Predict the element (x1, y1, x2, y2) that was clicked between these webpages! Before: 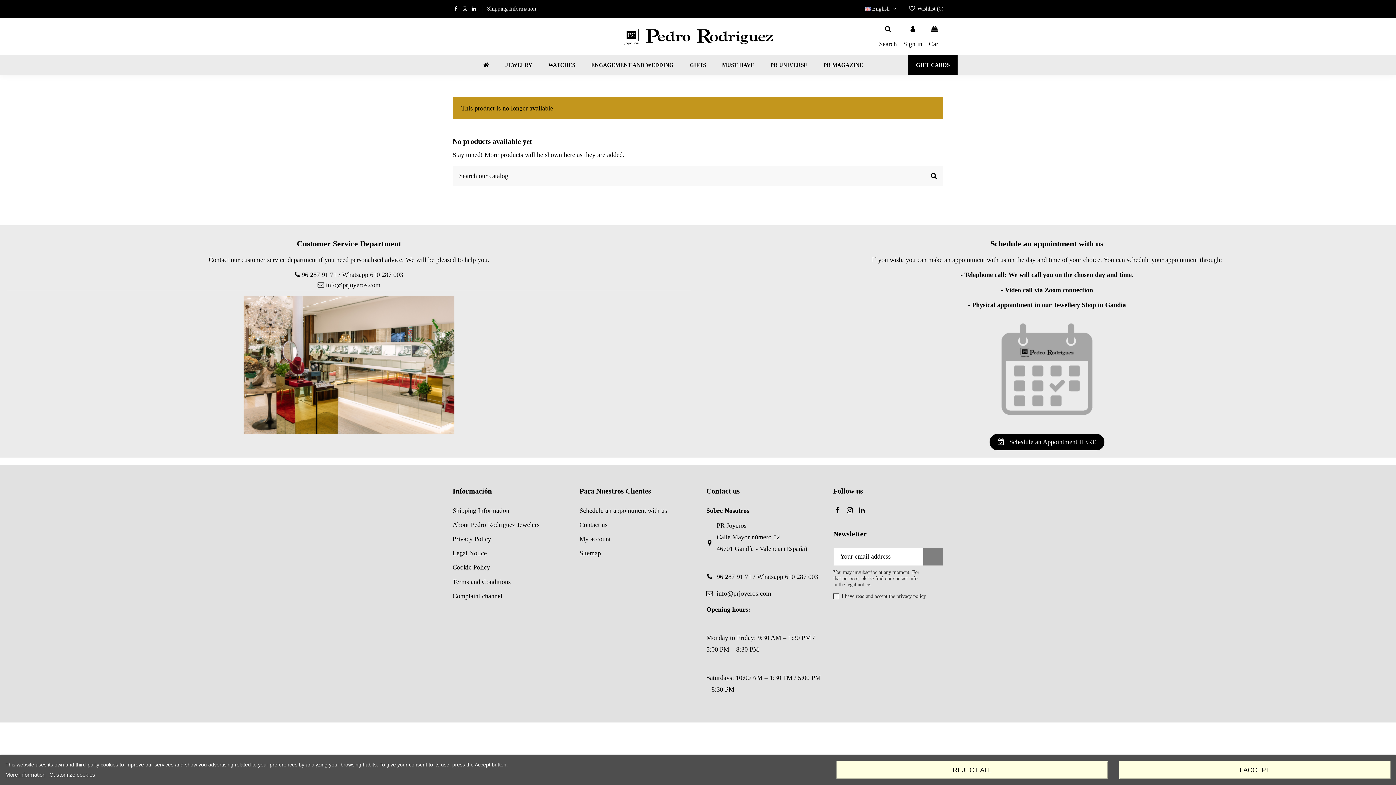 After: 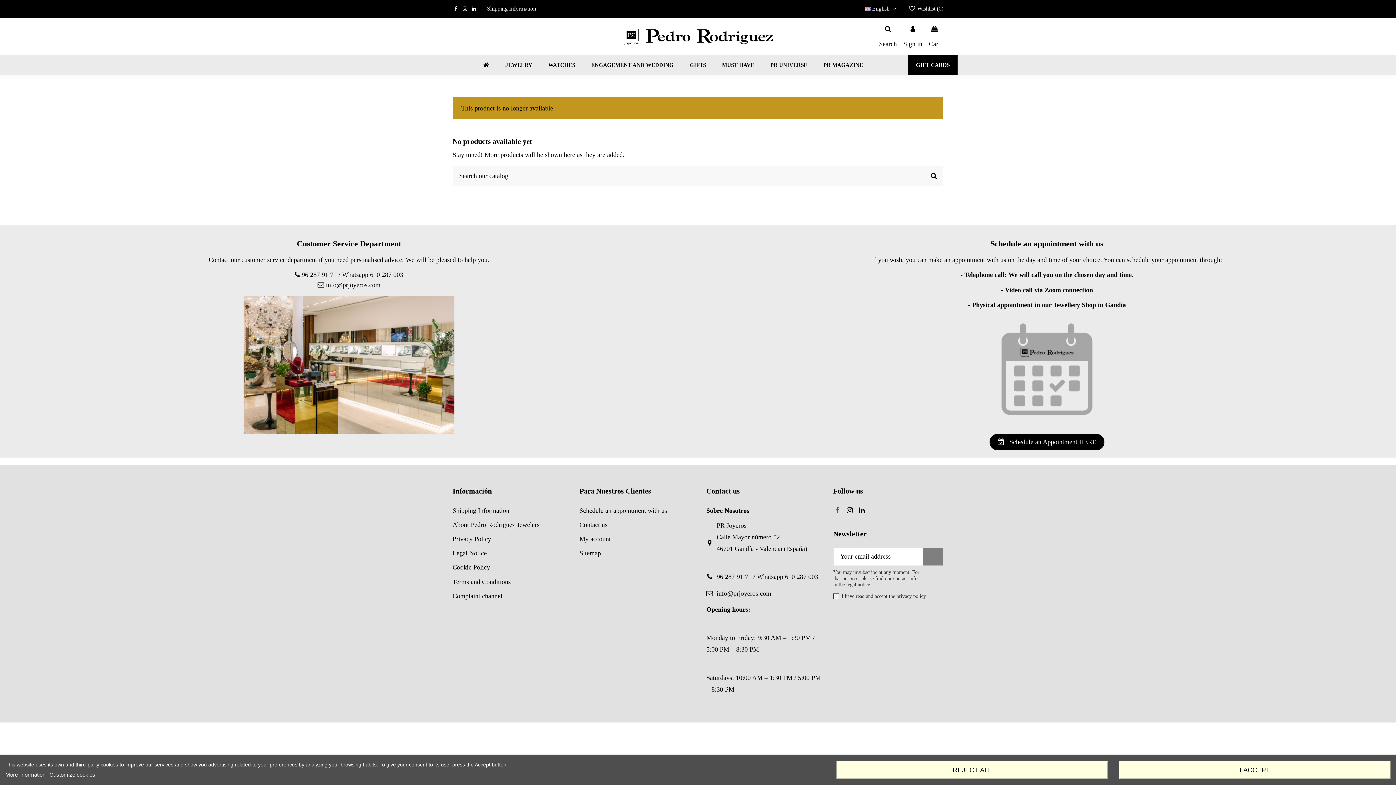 Action: bbox: (833, 506, 842, 514)